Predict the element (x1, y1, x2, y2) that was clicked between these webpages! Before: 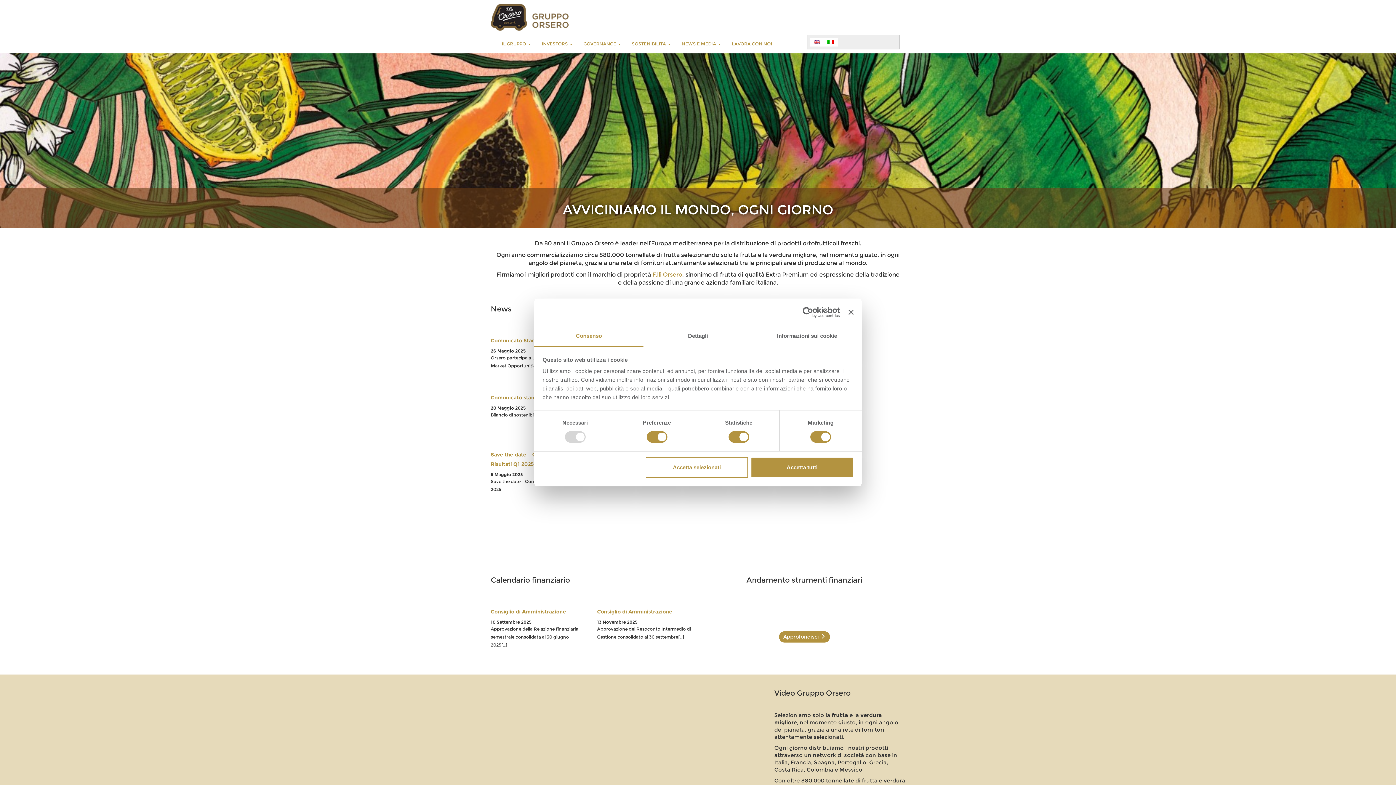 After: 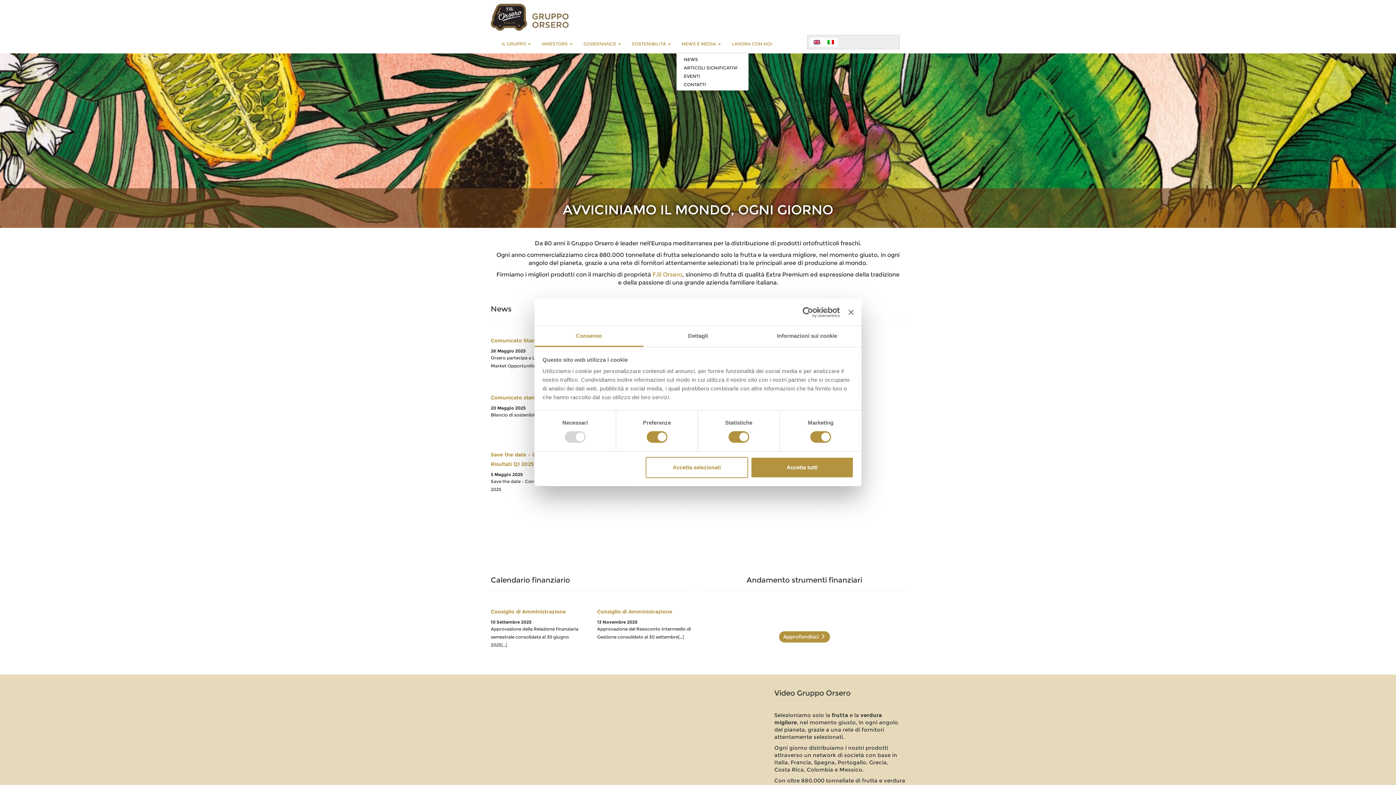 Action: bbox: (676, 34, 726, 53) label: NEWS E MEDIA 